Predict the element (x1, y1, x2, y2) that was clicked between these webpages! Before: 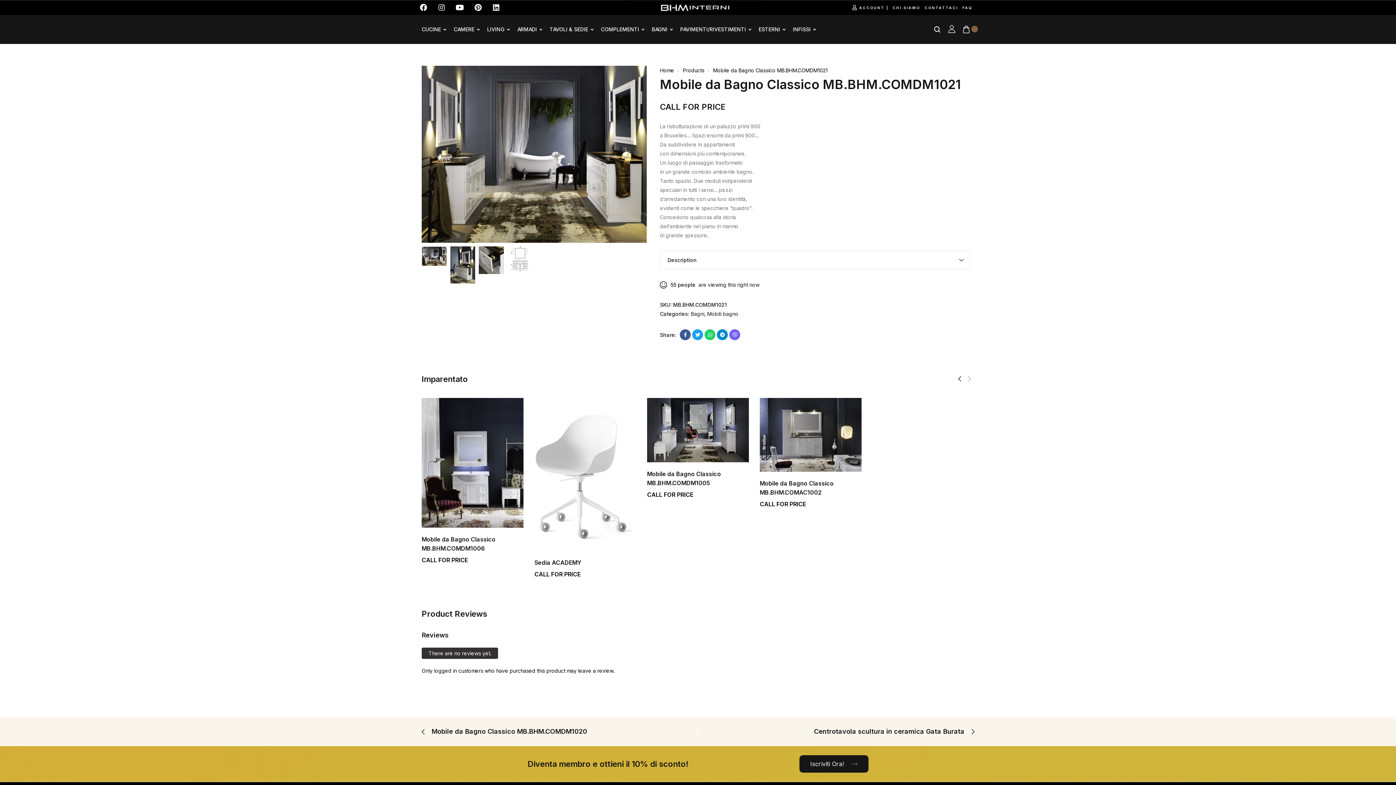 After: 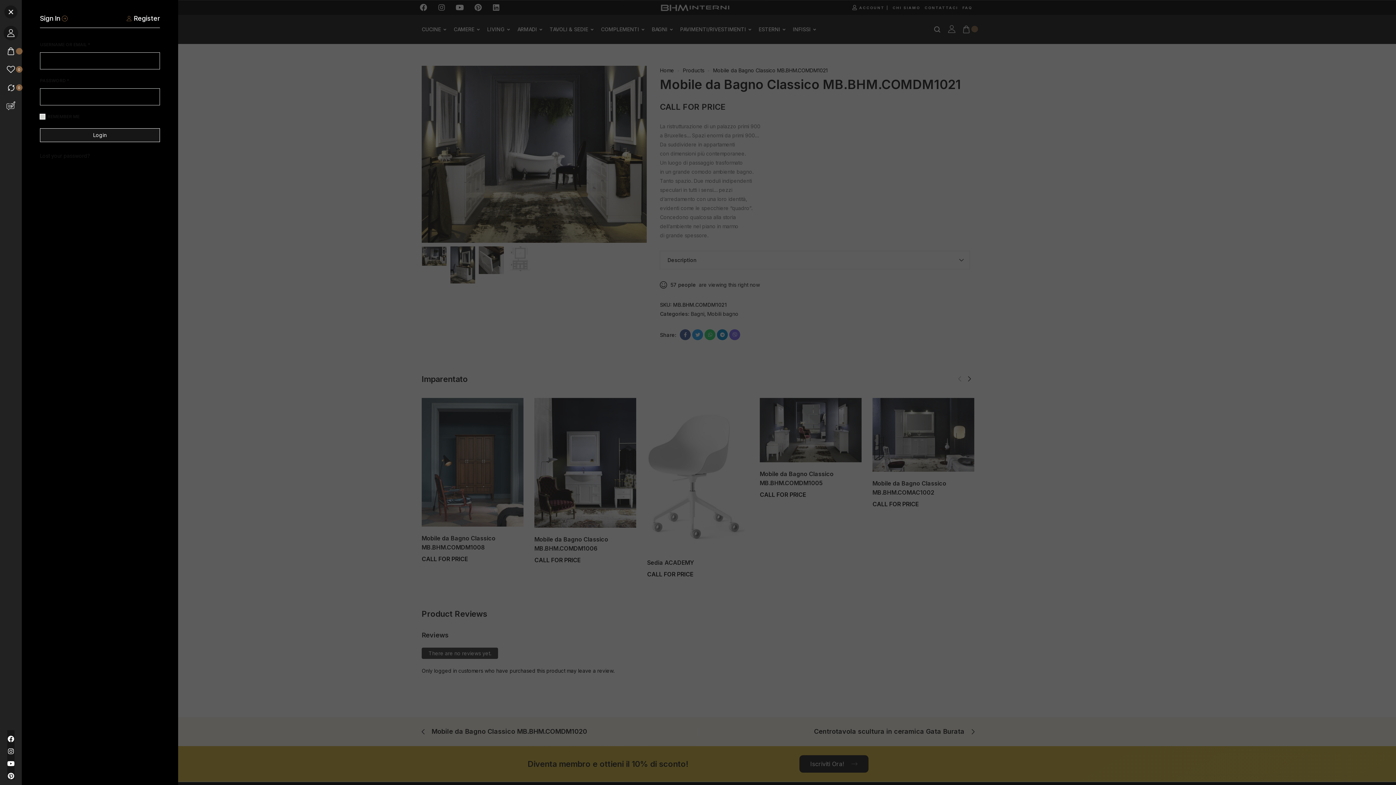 Action: bbox: (947, 24, 956, 34)